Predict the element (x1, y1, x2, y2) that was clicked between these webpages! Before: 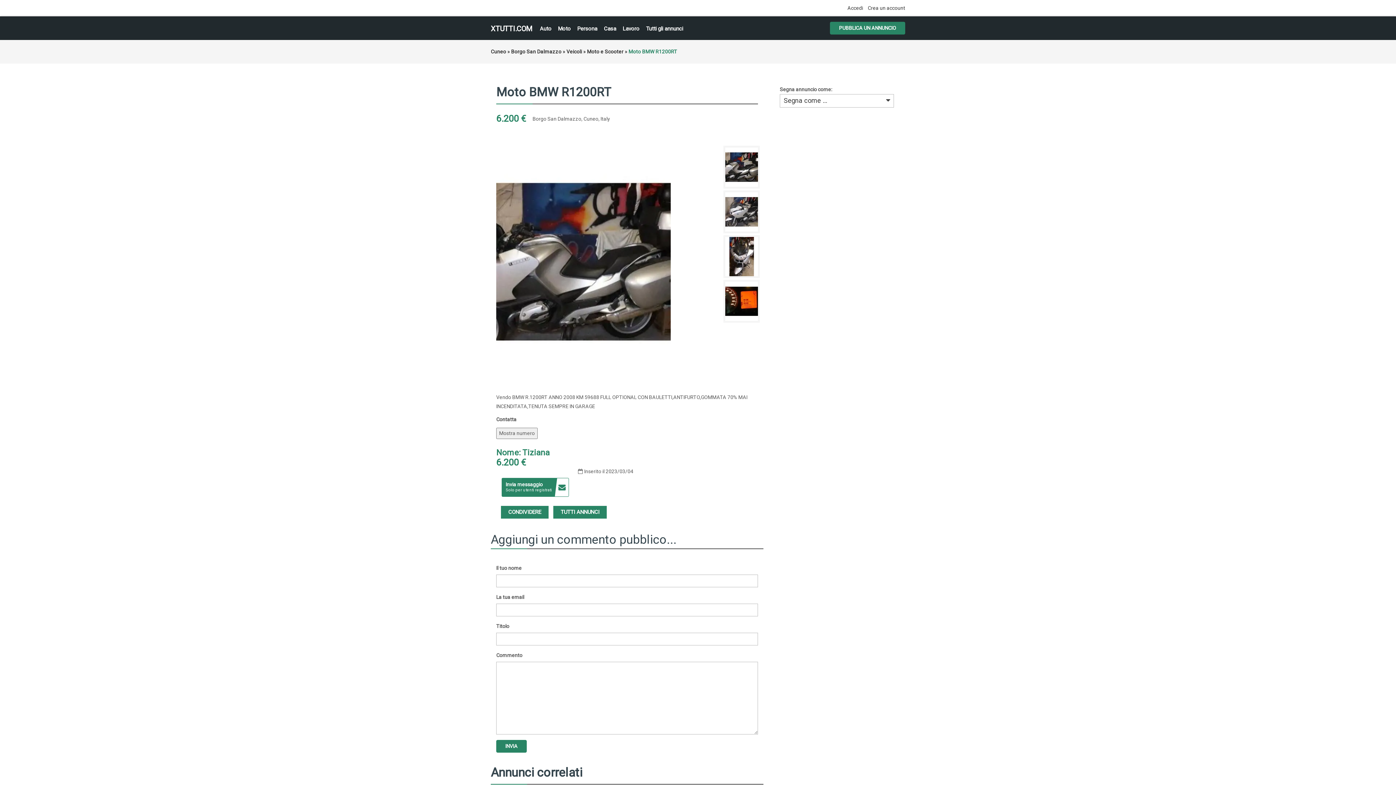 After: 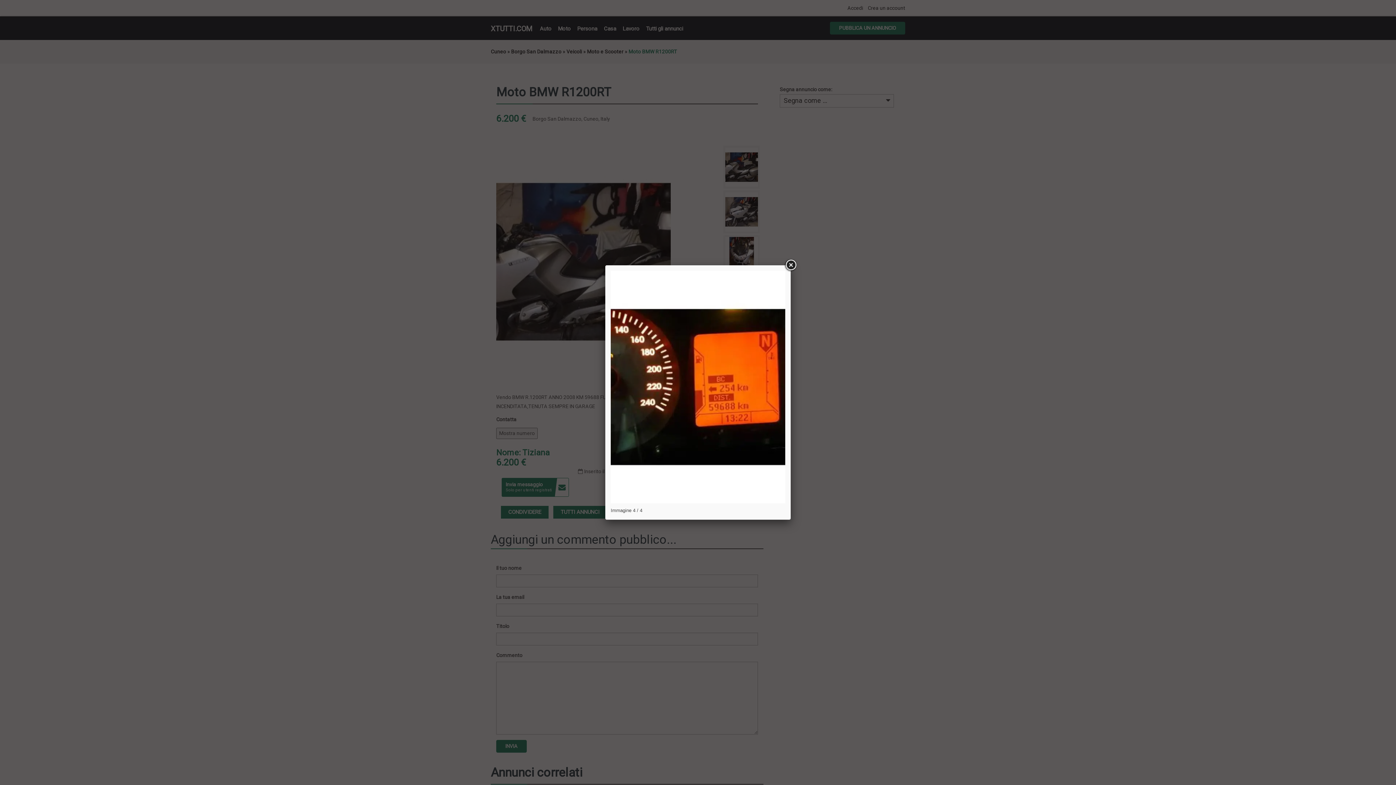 Action: bbox: (723, 280, 760, 322)